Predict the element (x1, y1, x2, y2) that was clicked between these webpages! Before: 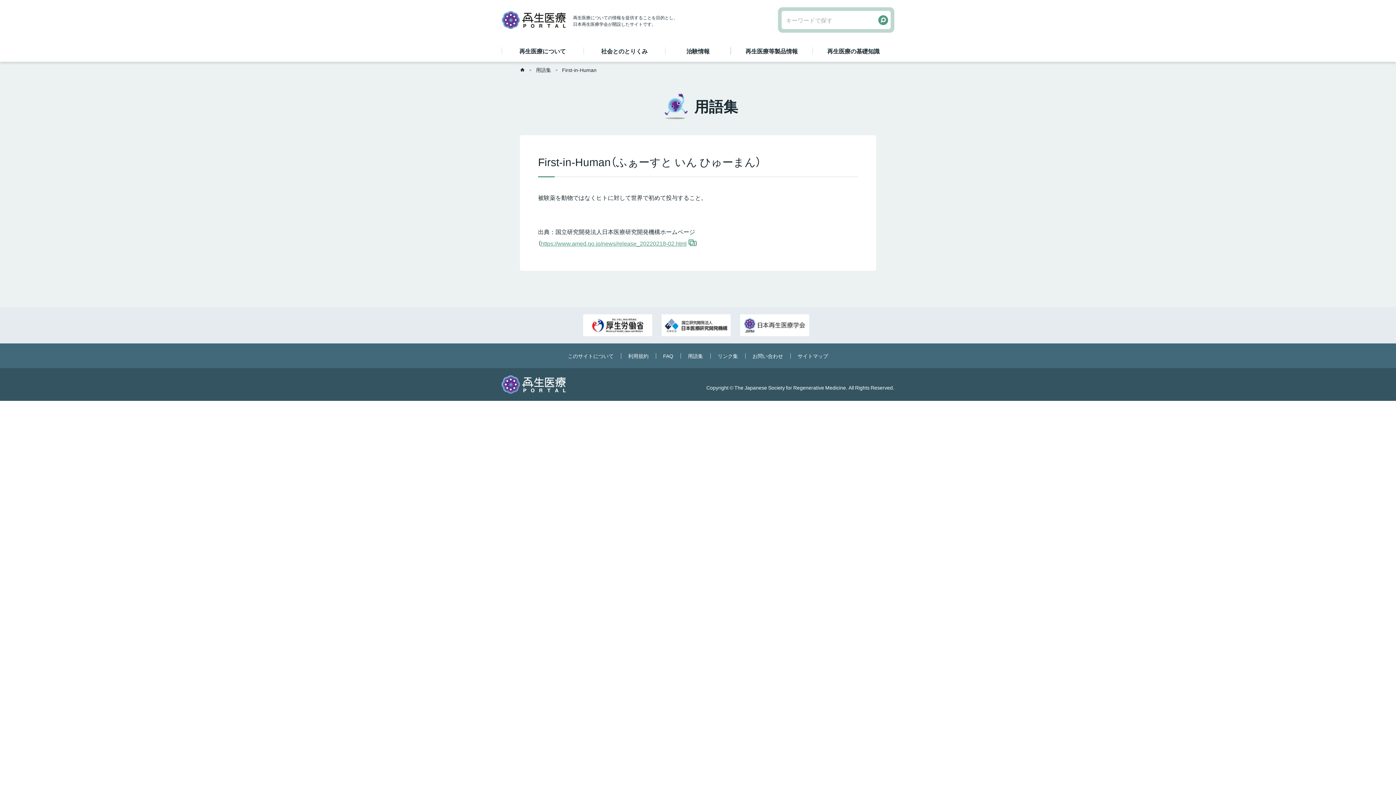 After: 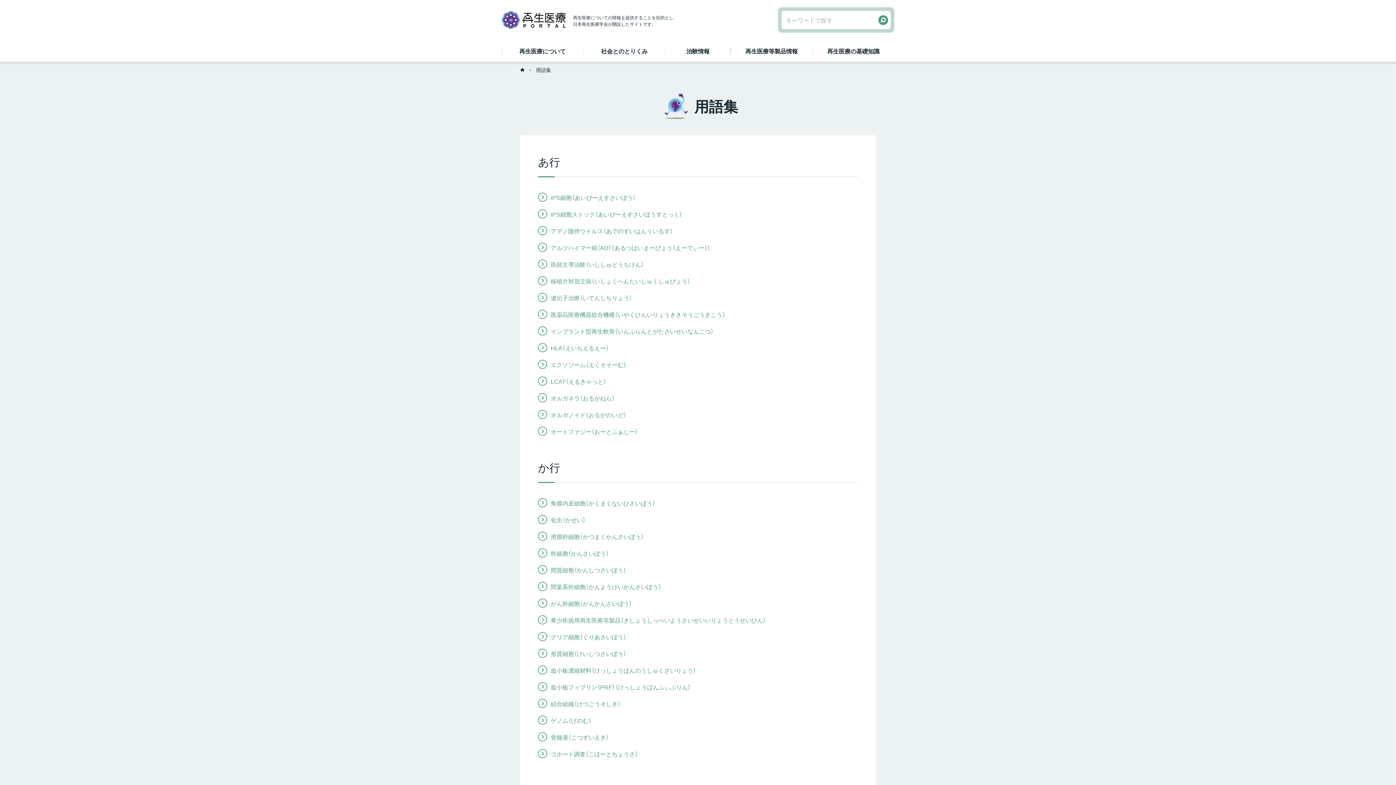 Action: label: 用語集 bbox: (680, 343, 710, 368)